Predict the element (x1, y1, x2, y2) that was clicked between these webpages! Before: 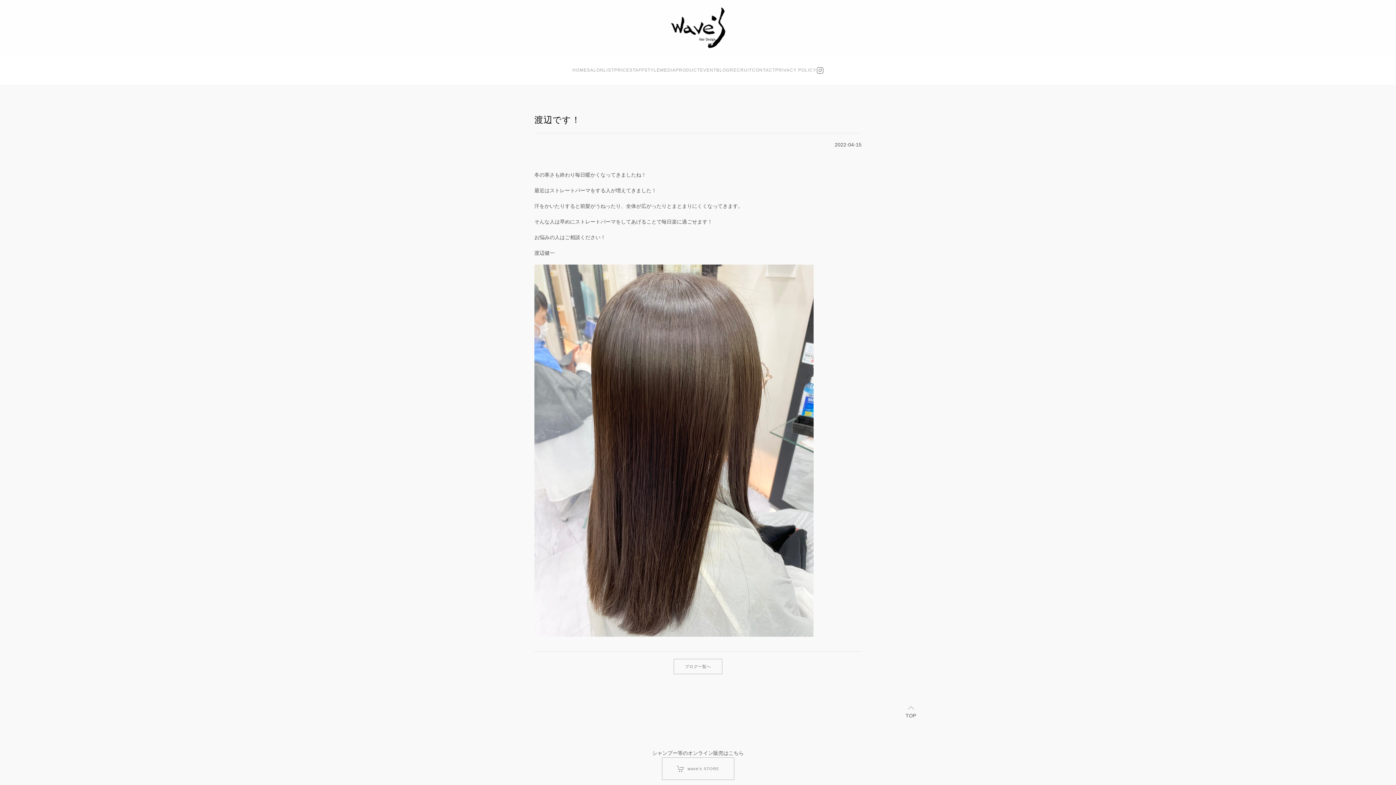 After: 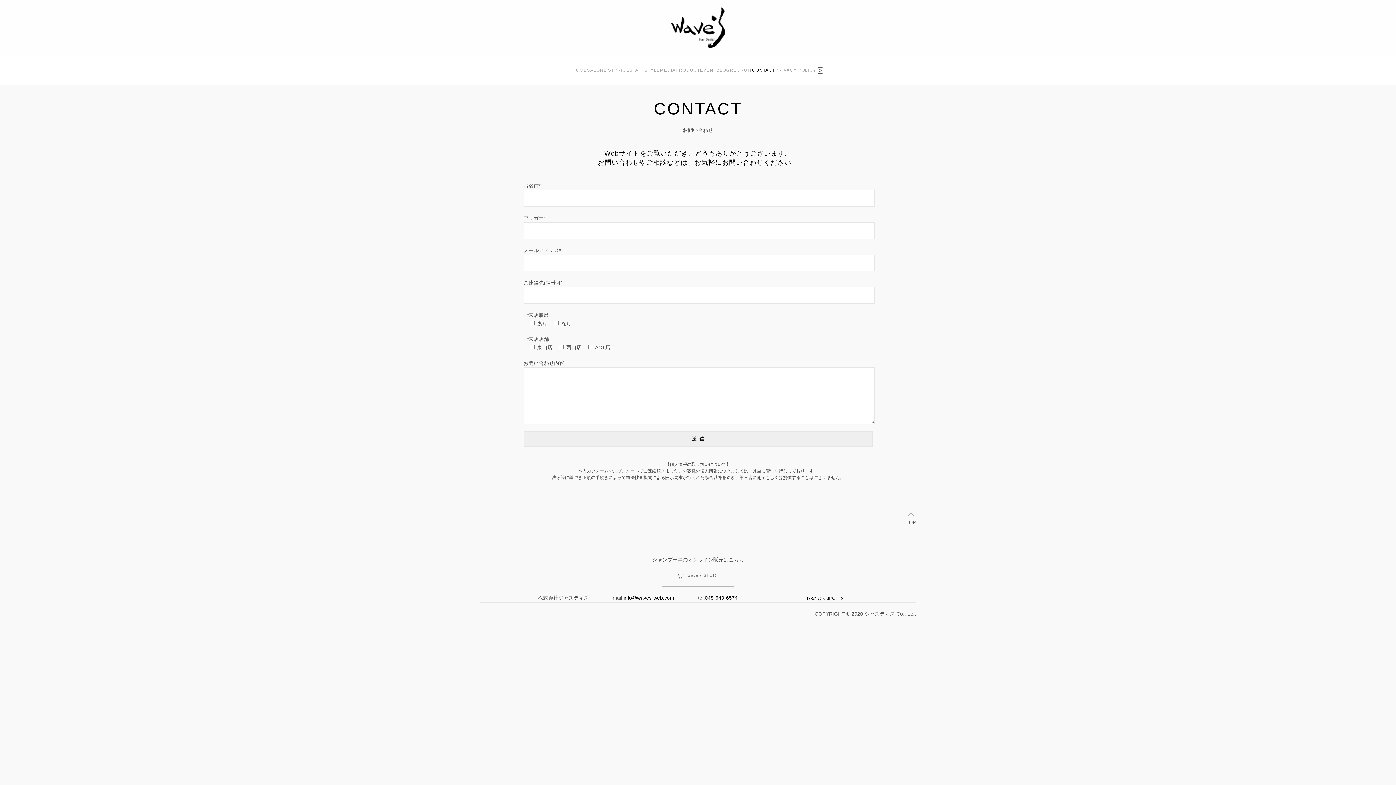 Action: bbox: (752, 55, 775, 84) label: CONTACT